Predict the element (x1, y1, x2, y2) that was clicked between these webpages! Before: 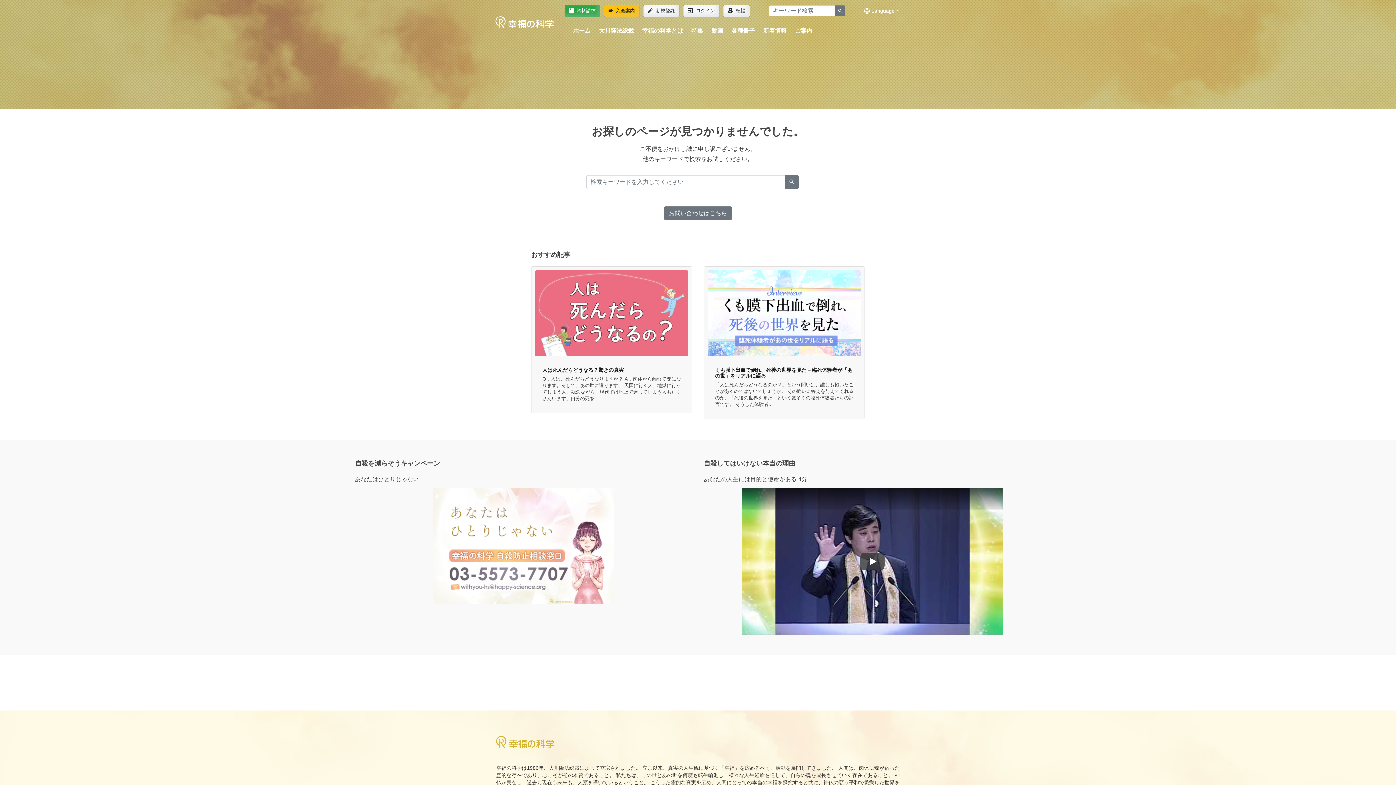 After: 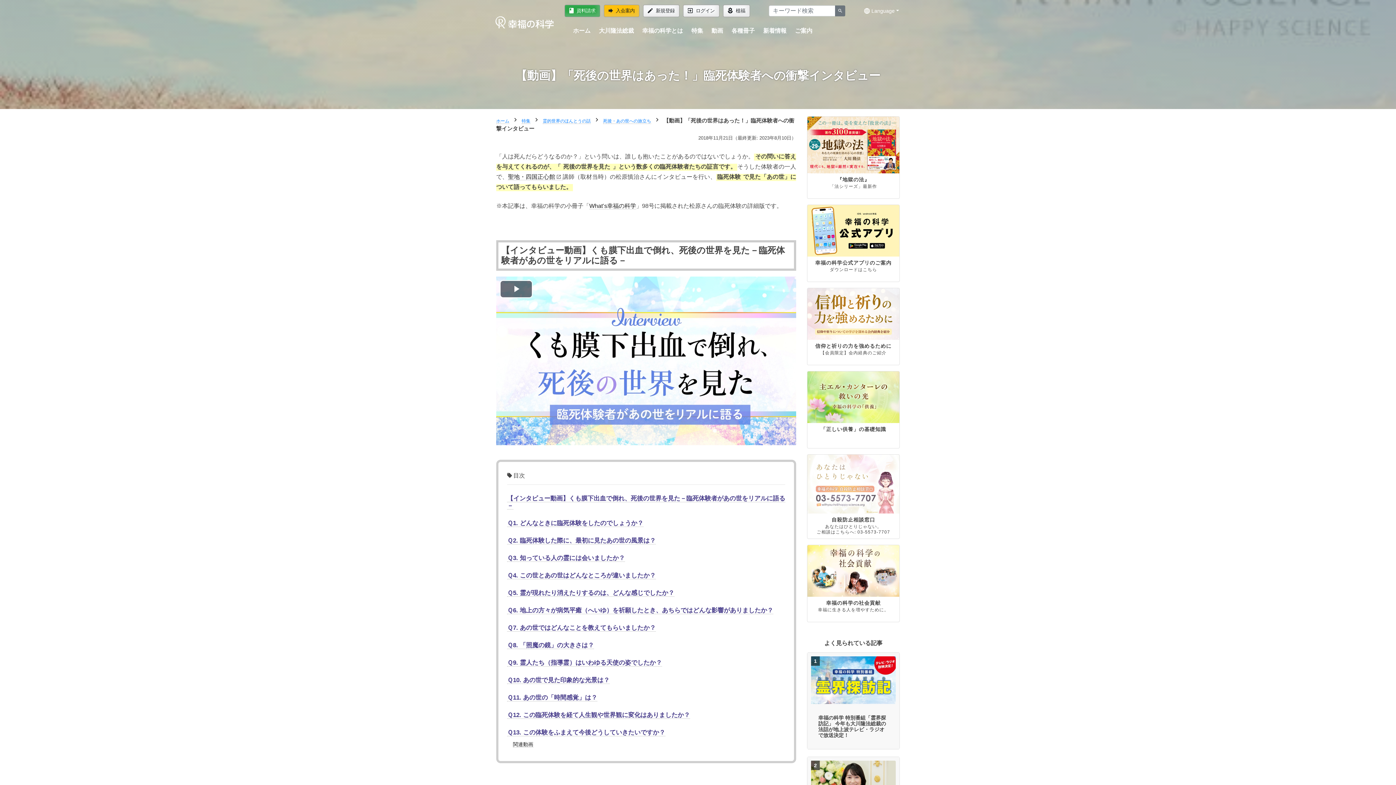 Action: label: くも膜下出血で倒れ、死後の世界を見た－臨死体験者が「あの世」をリアルに語る－

「人は死んだらどうなるのか？」という問いは、誰しも抱いたことがあるのではないでしょうか。 その問いに答えを与えてくれるのが、「死後の世界を見た」という数多くの臨死体験者たちの証言です。 そうした体験者... bbox: (704, 266, 864, 419)